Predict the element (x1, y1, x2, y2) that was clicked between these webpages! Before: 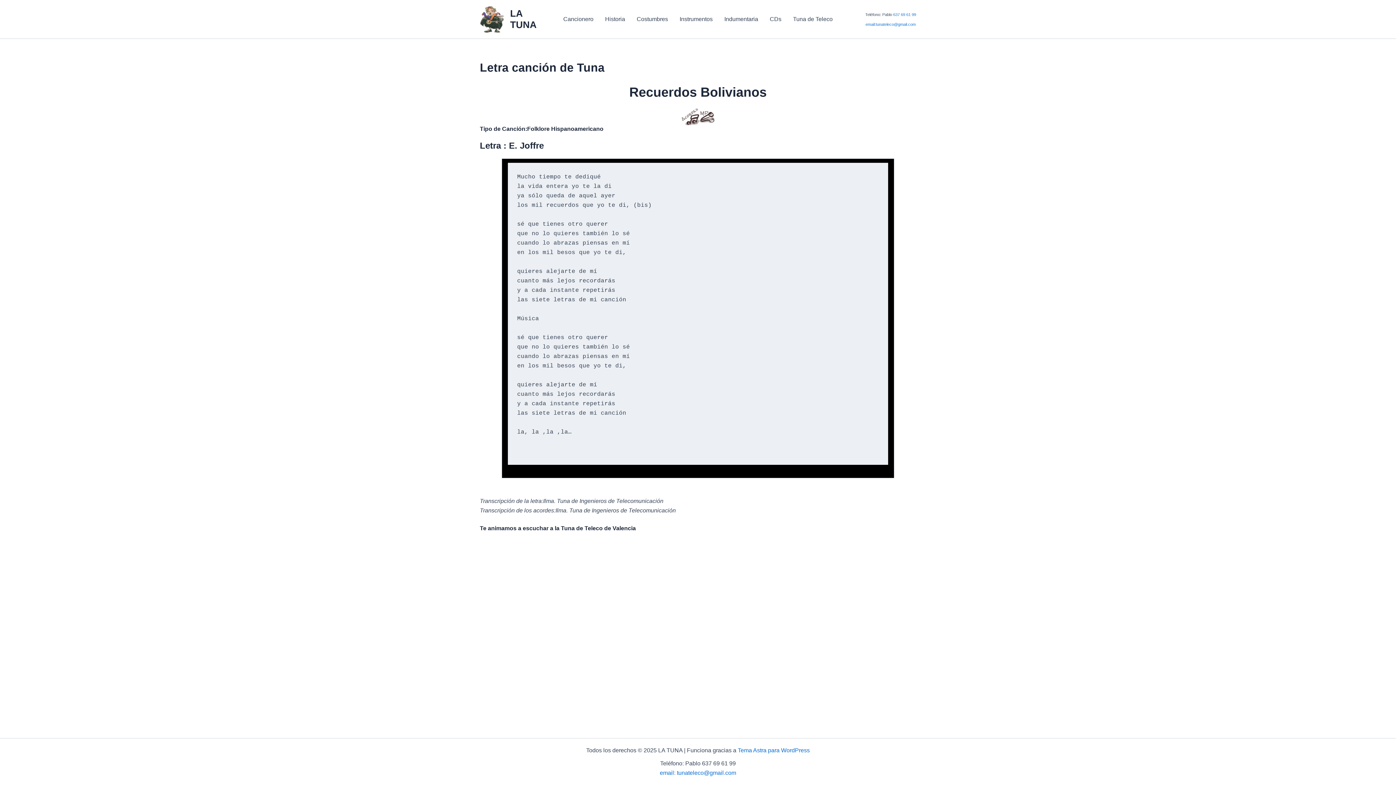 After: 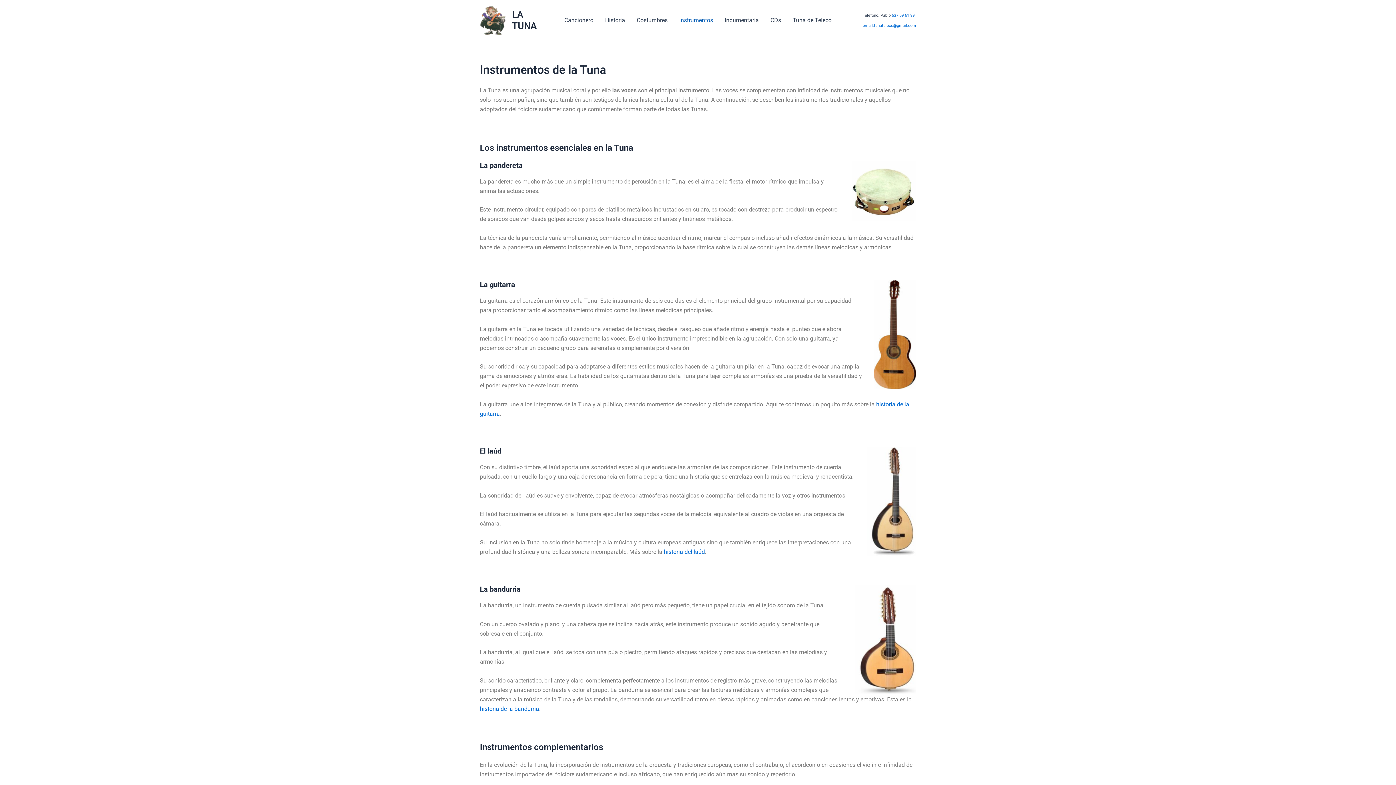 Action: label: Instrumentos bbox: (674, 4, 718, 33)